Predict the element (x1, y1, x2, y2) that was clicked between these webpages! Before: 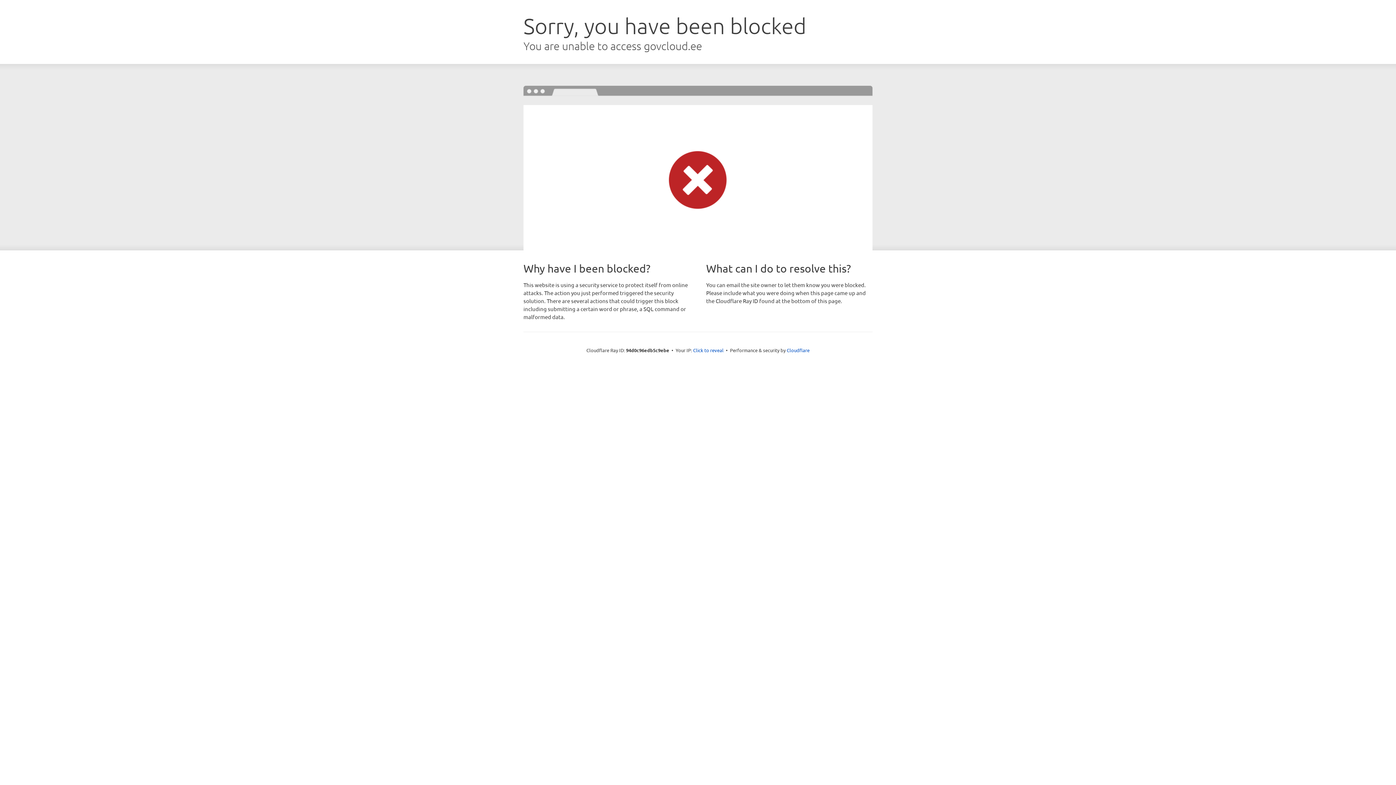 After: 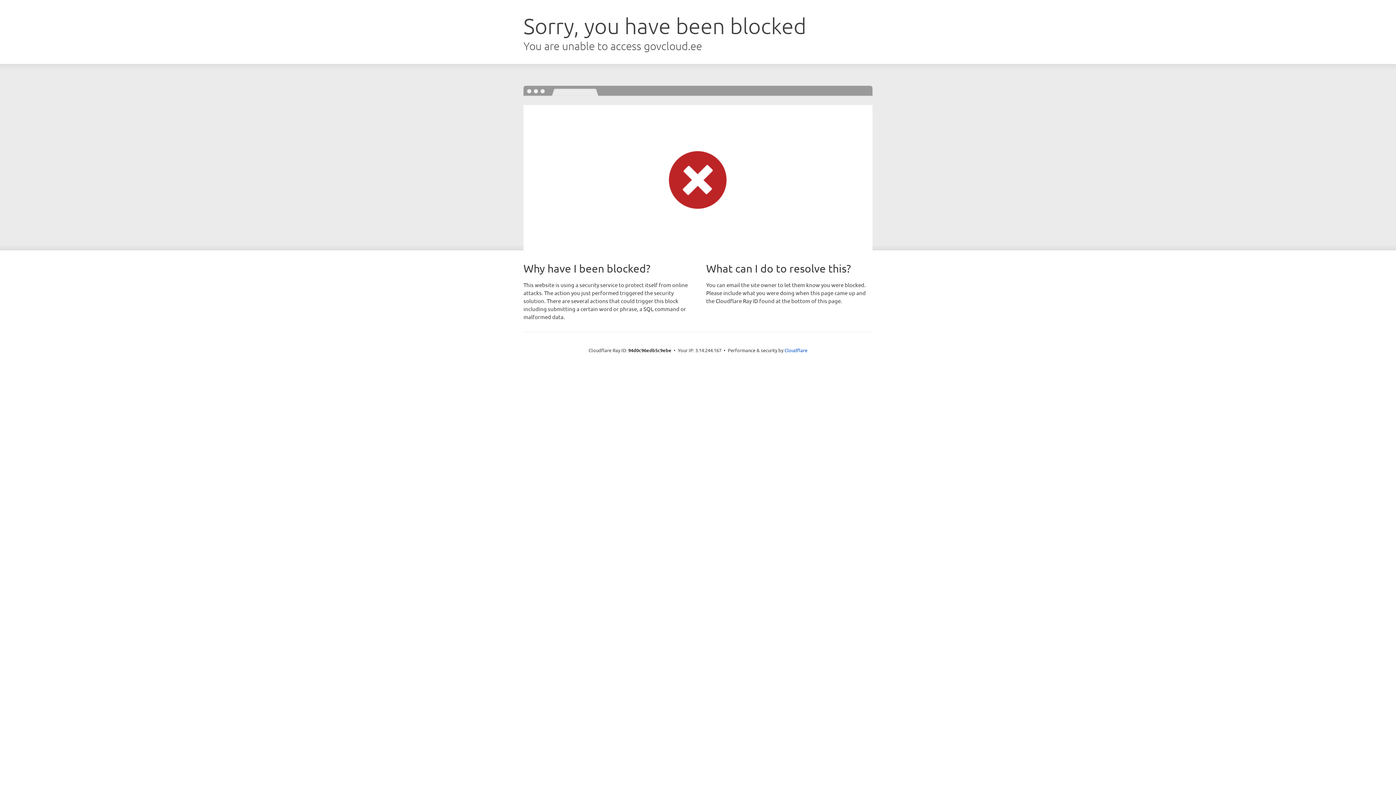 Action: bbox: (693, 346, 723, 353) label: Click to reveal